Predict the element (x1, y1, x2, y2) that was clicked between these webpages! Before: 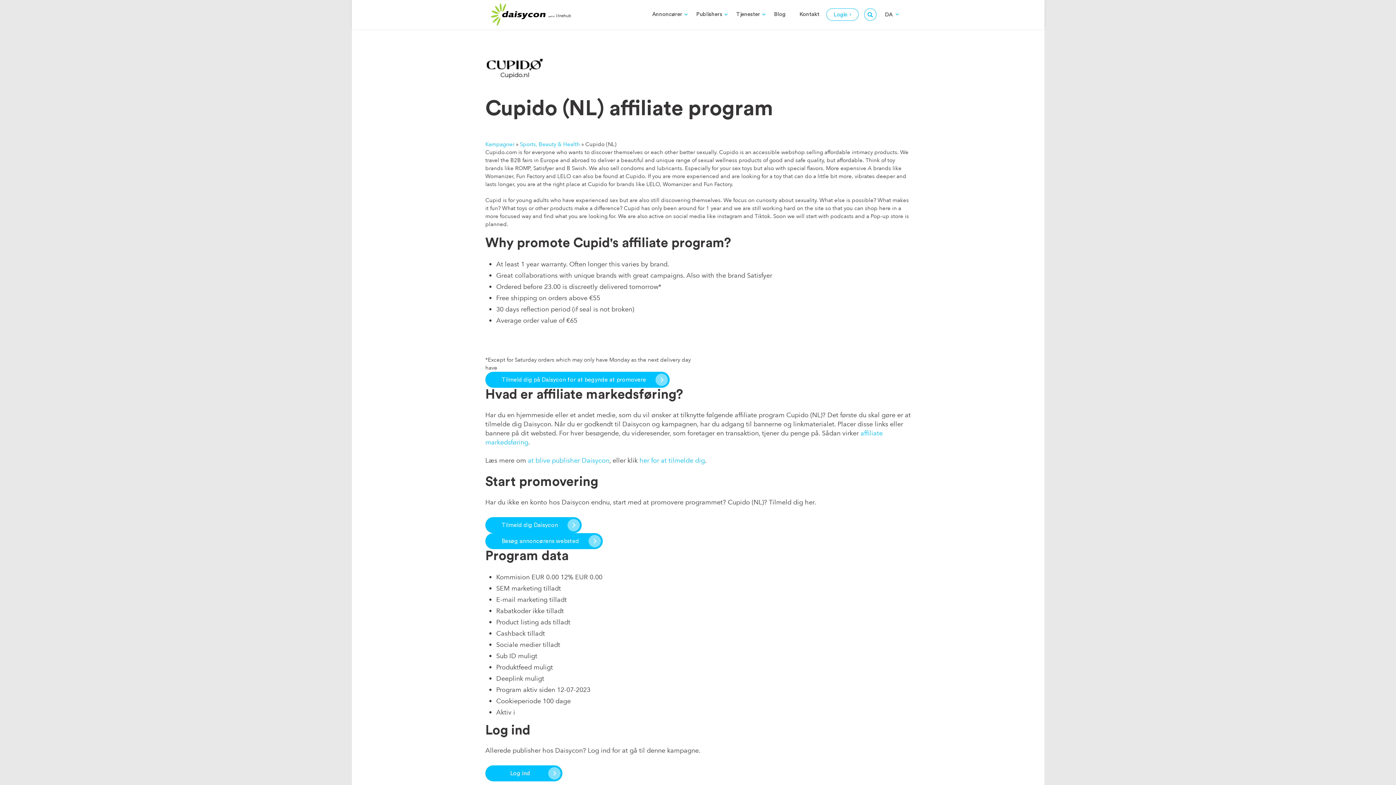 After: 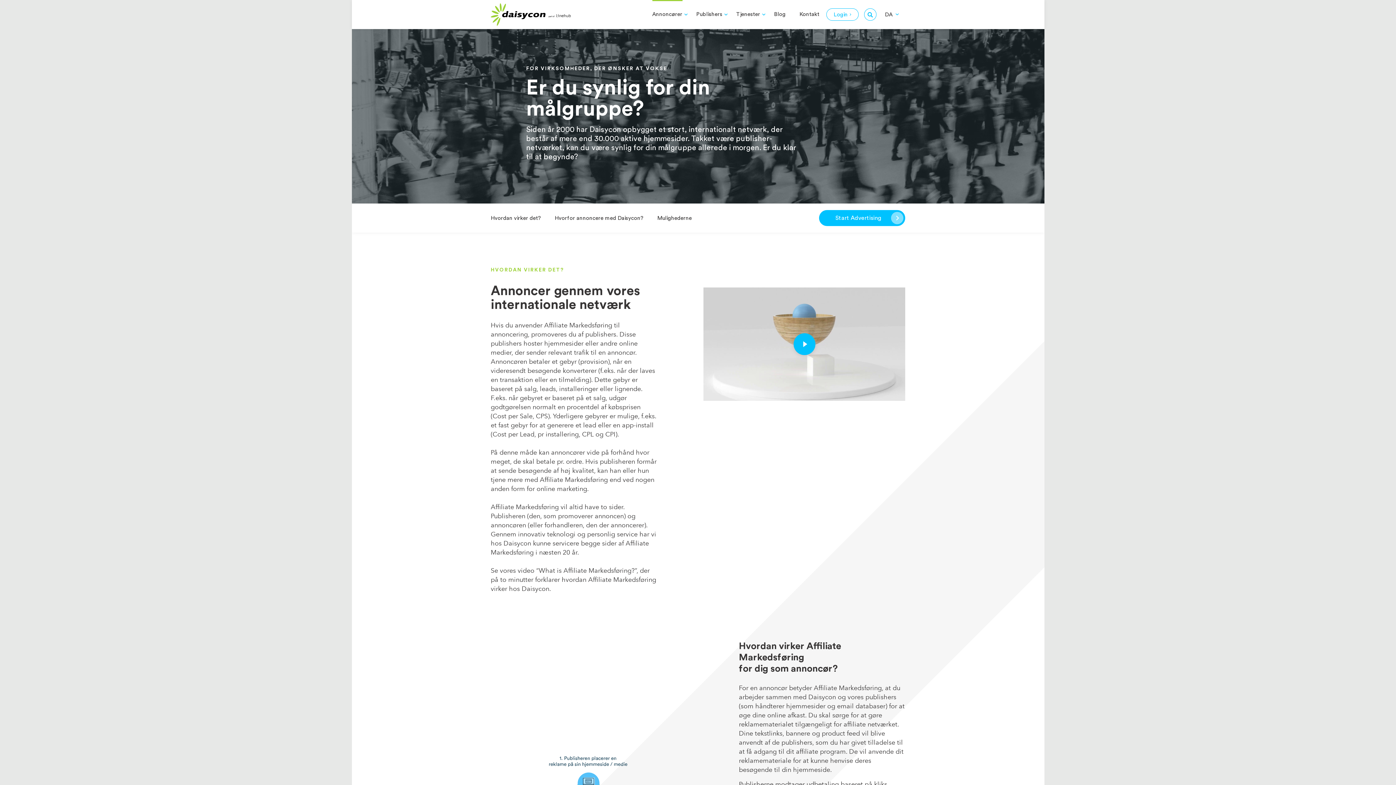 Action: label: Annoncører bbox: (645, 8, 689, 20)